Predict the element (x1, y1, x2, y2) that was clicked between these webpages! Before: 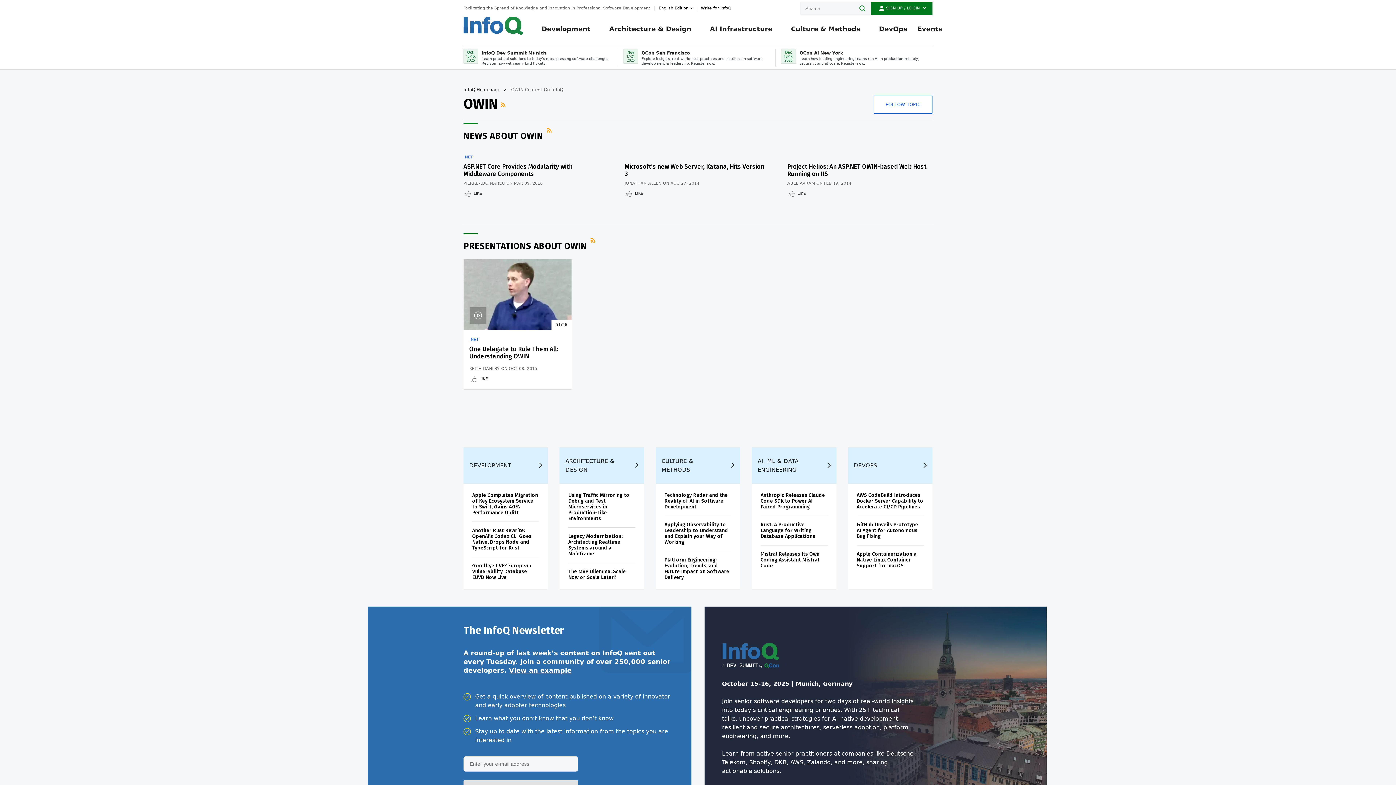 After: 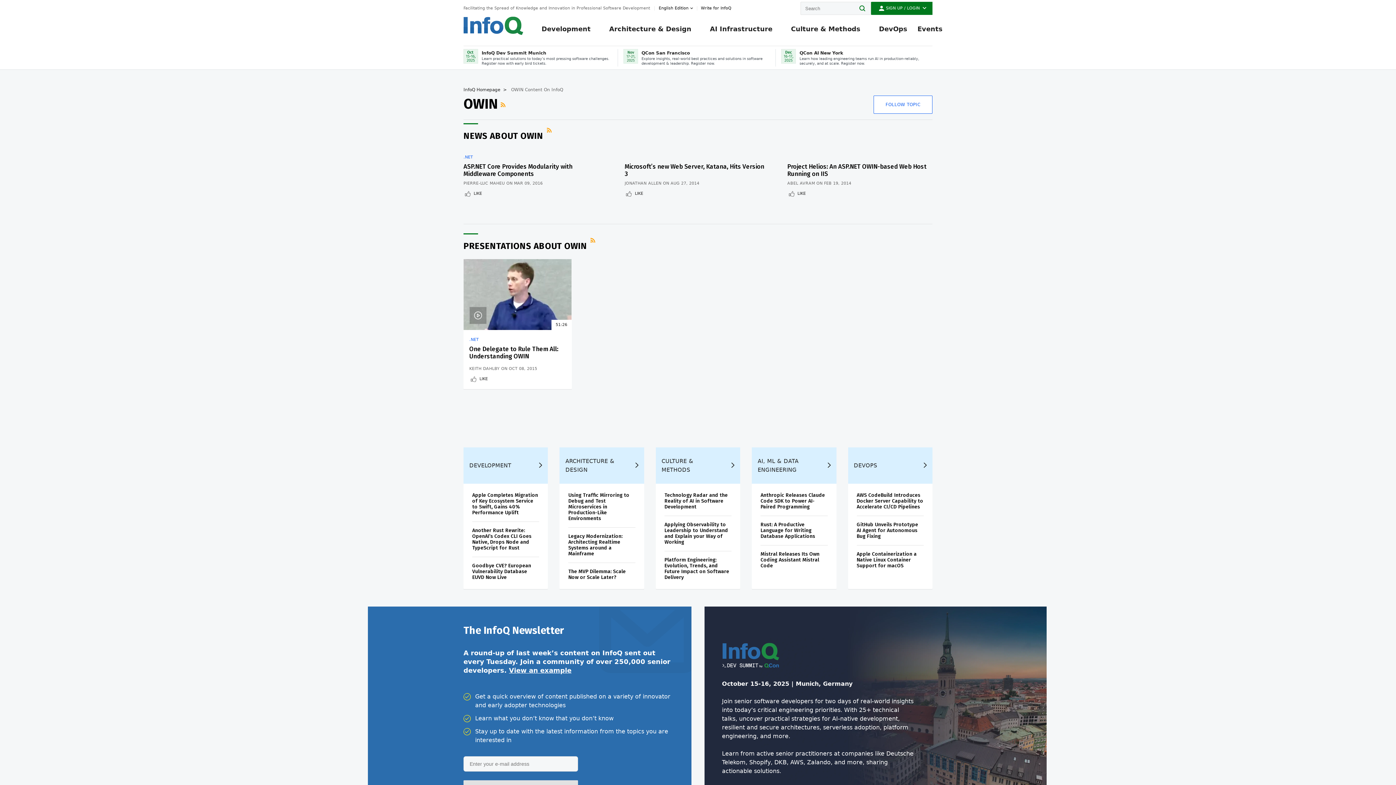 Action: label: RSS Feed bbox: (588, 236, 598, 247)